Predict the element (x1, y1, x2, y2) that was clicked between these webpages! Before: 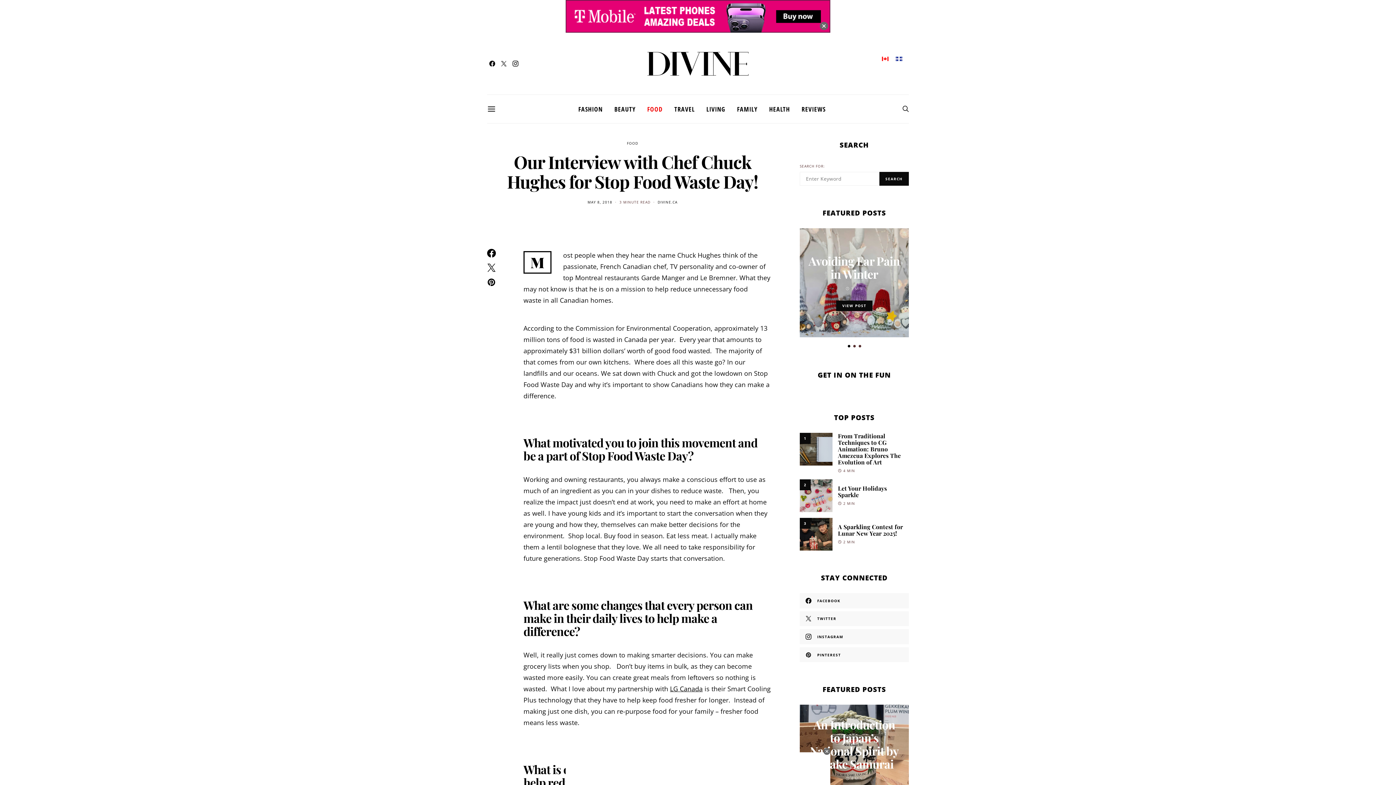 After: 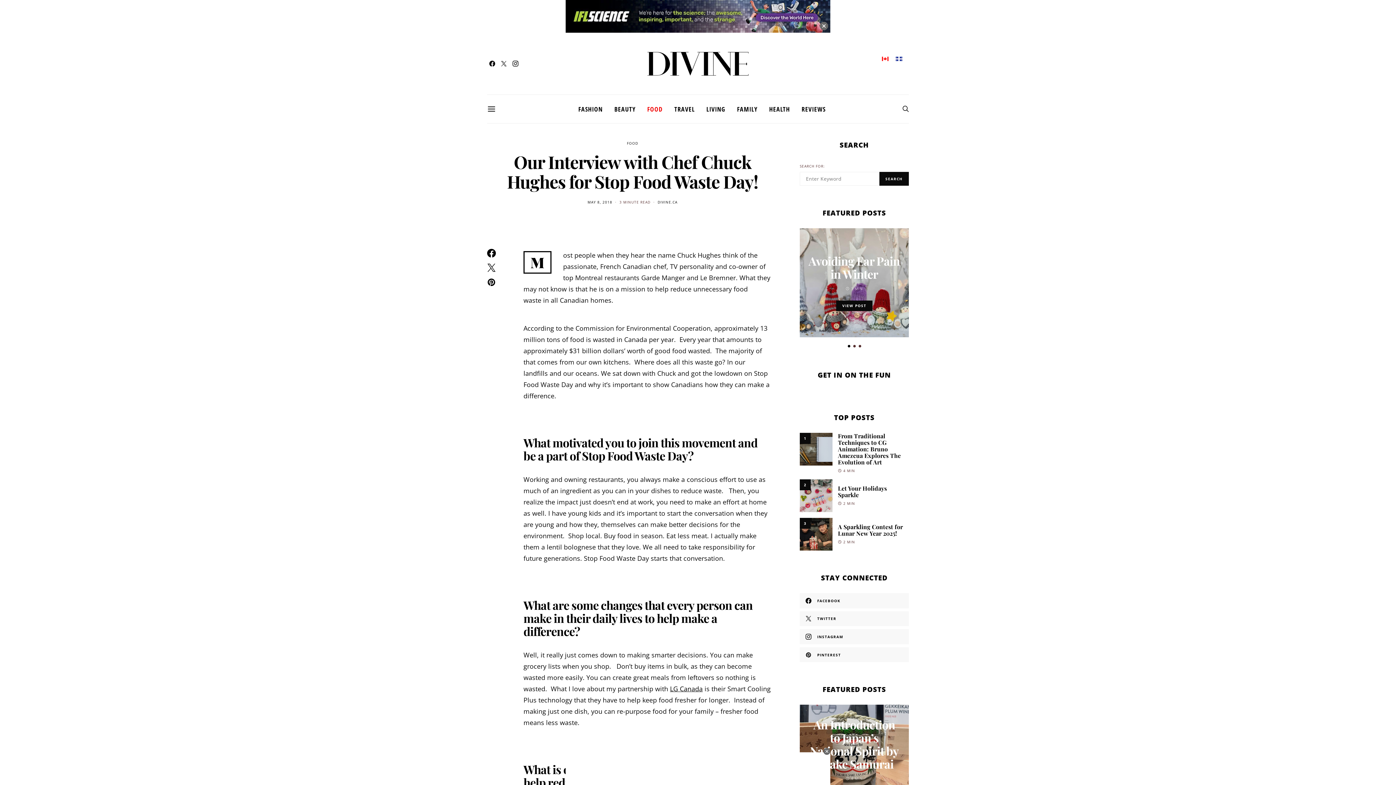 Action: bbox: (846, 343, 851, 348)